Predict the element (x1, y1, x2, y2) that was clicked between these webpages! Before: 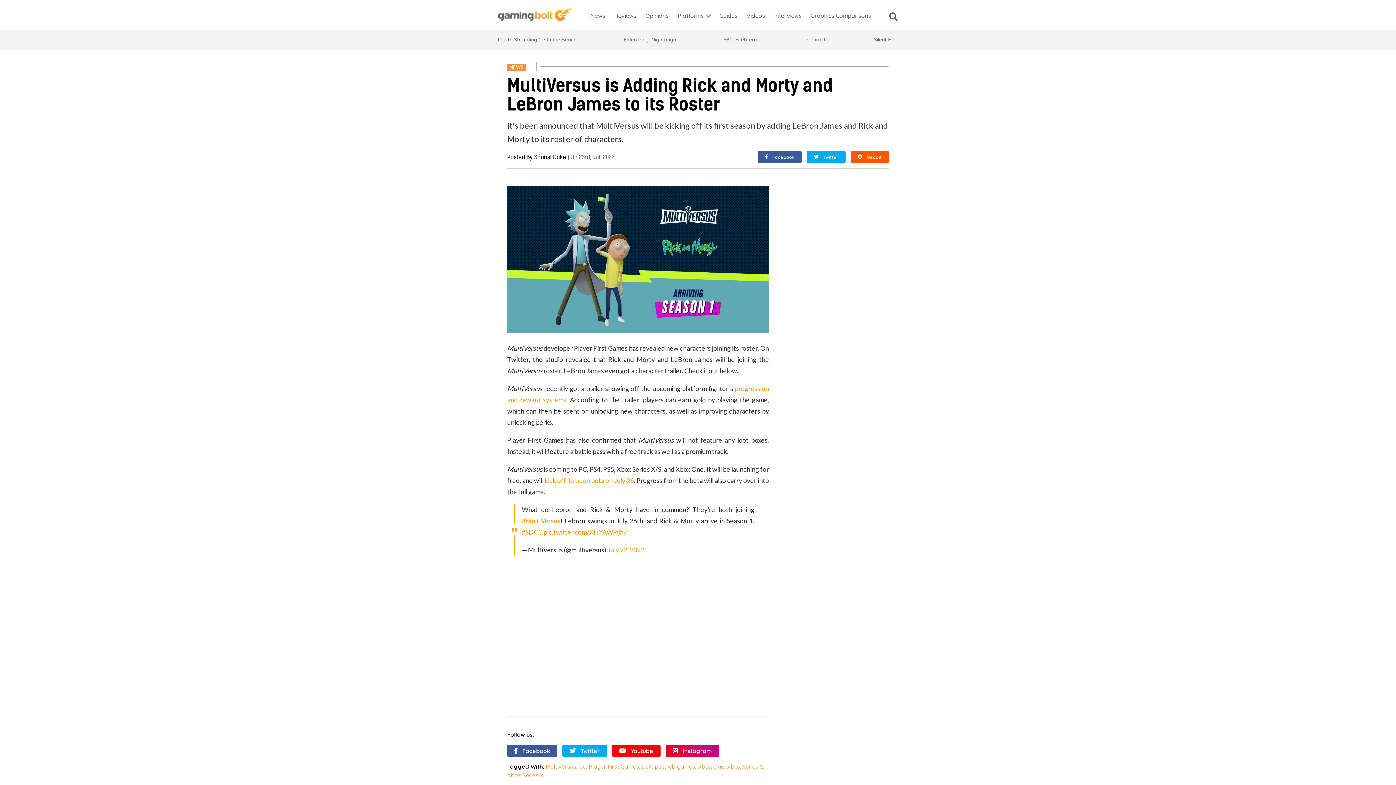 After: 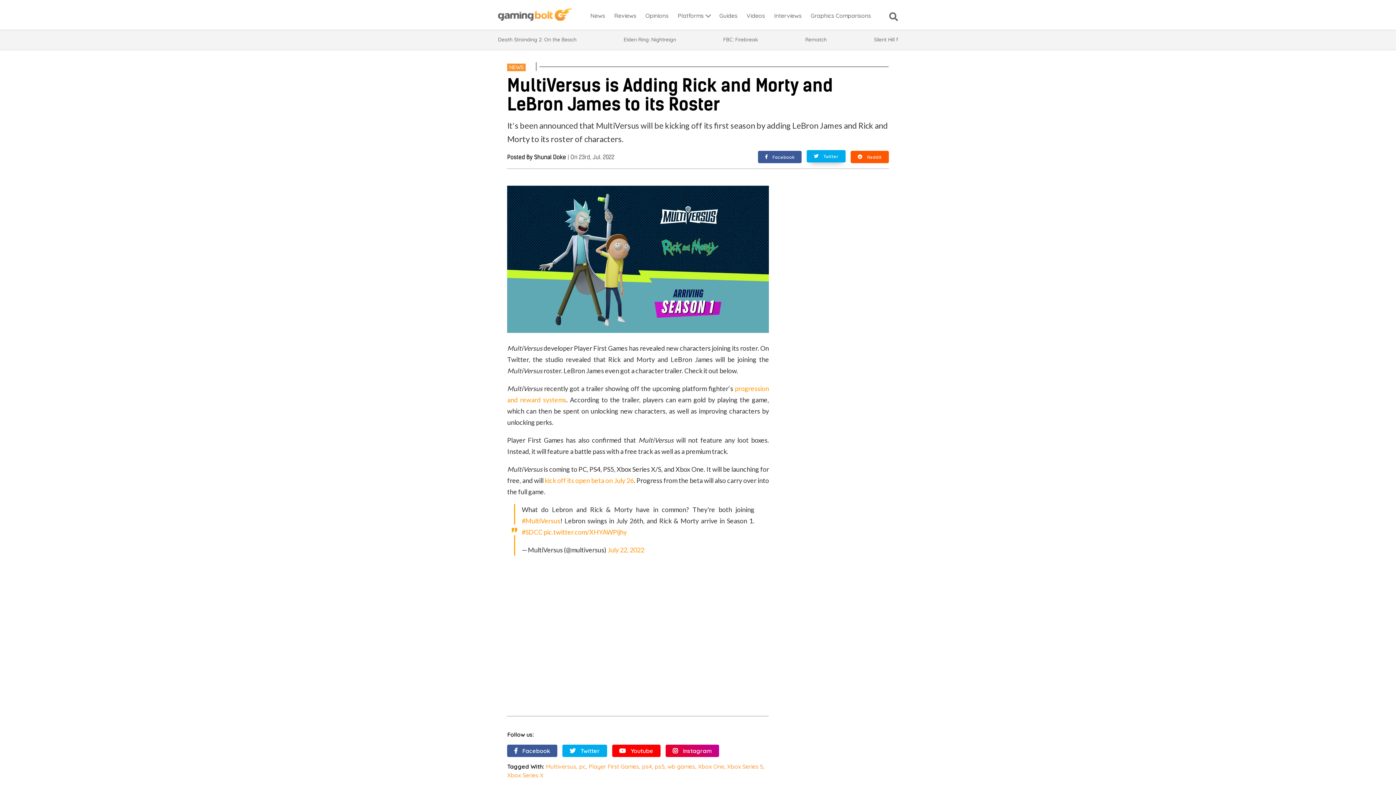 Action: label: Twitter bbox: (807, 151, 845, 163)